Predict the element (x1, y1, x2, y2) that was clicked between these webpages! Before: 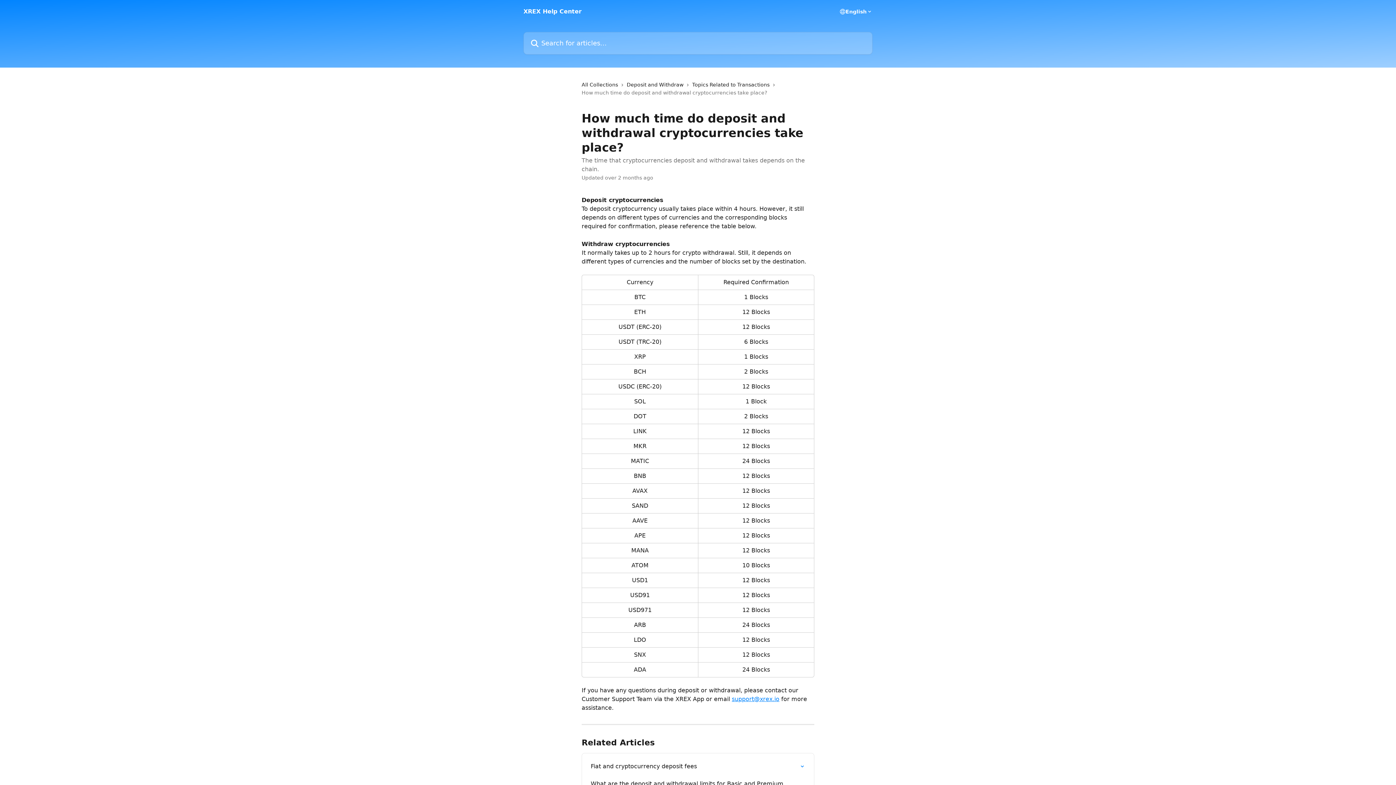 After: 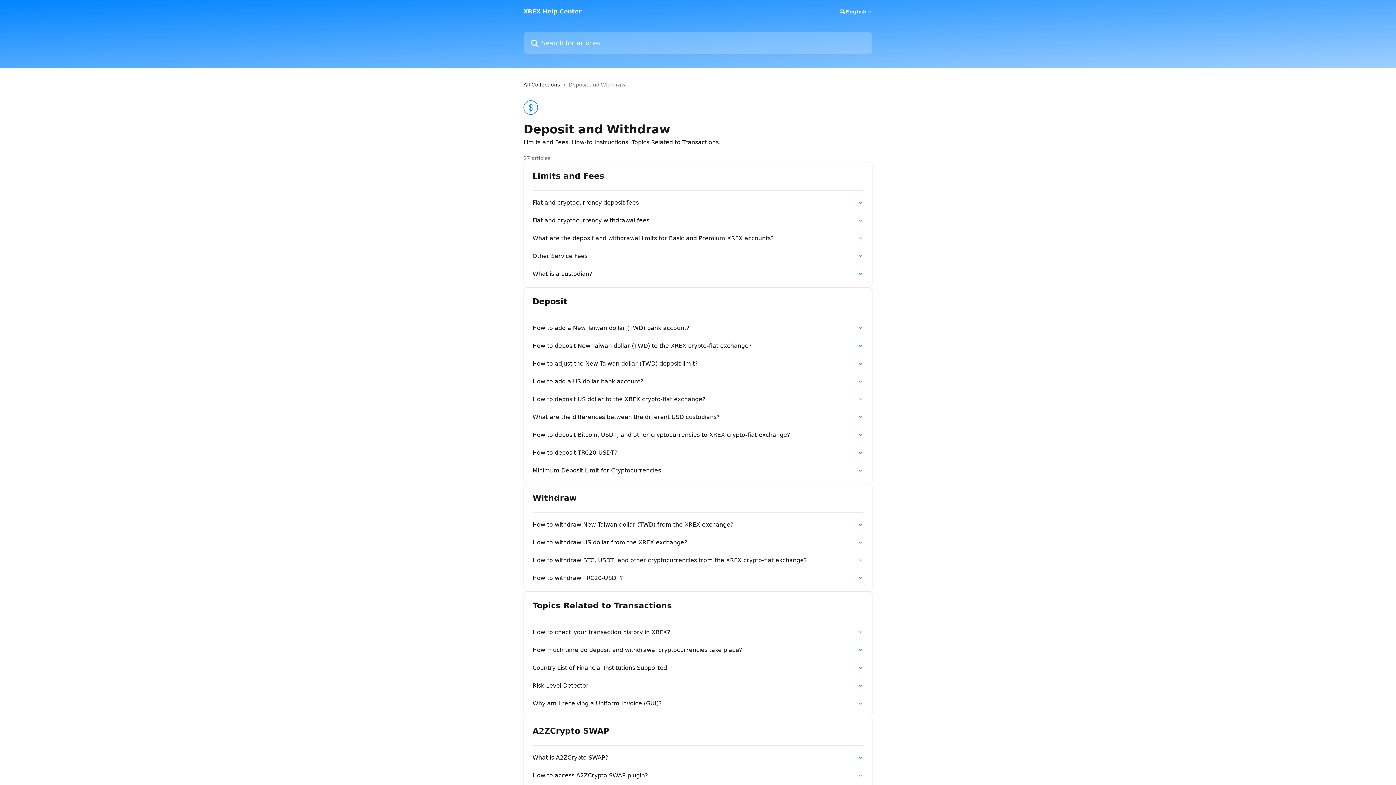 Action: label: Deposit and Withdraw bbox: (626, 80, 686, 88)